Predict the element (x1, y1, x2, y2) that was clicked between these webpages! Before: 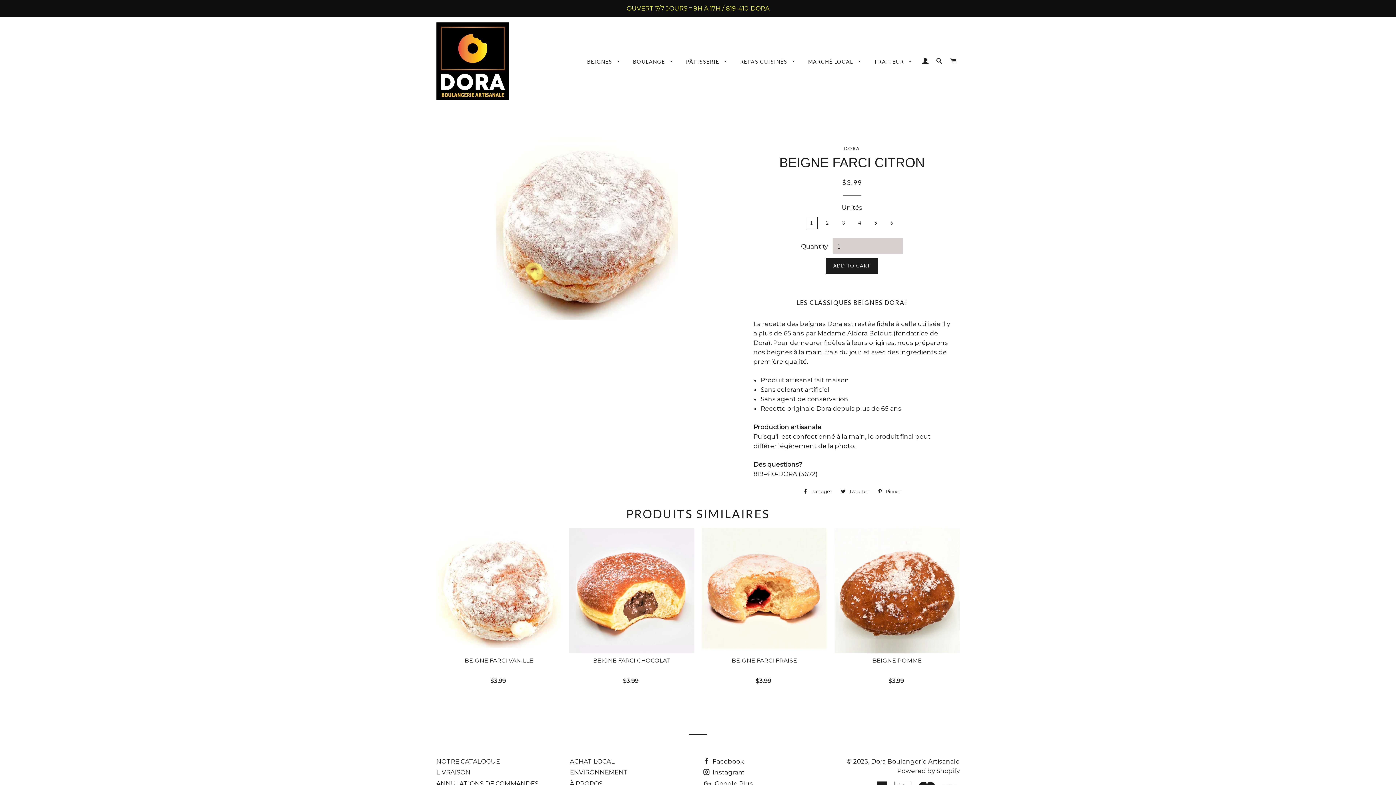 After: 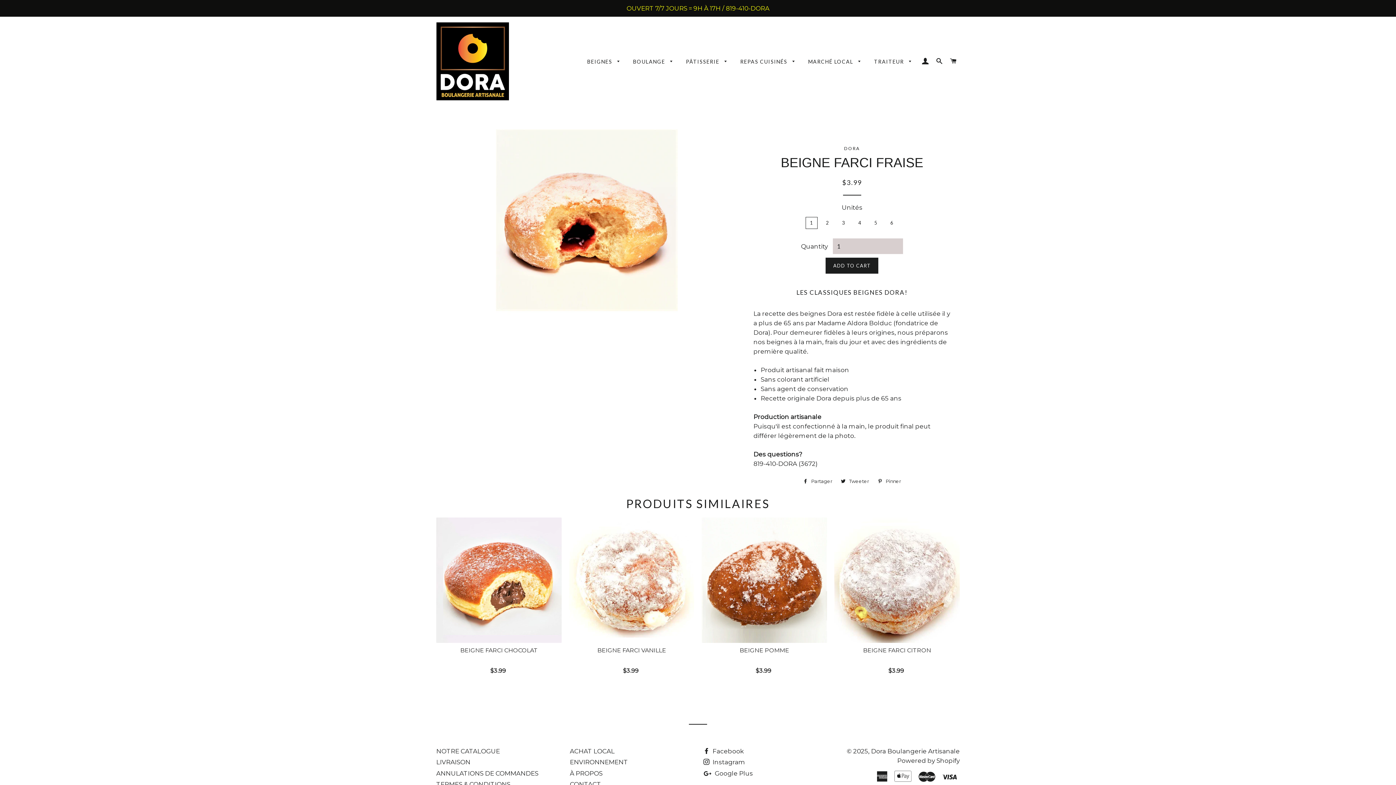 Action: bbox: (701, 657, 827, 673) label: BEIGNE FARCI FRAISE